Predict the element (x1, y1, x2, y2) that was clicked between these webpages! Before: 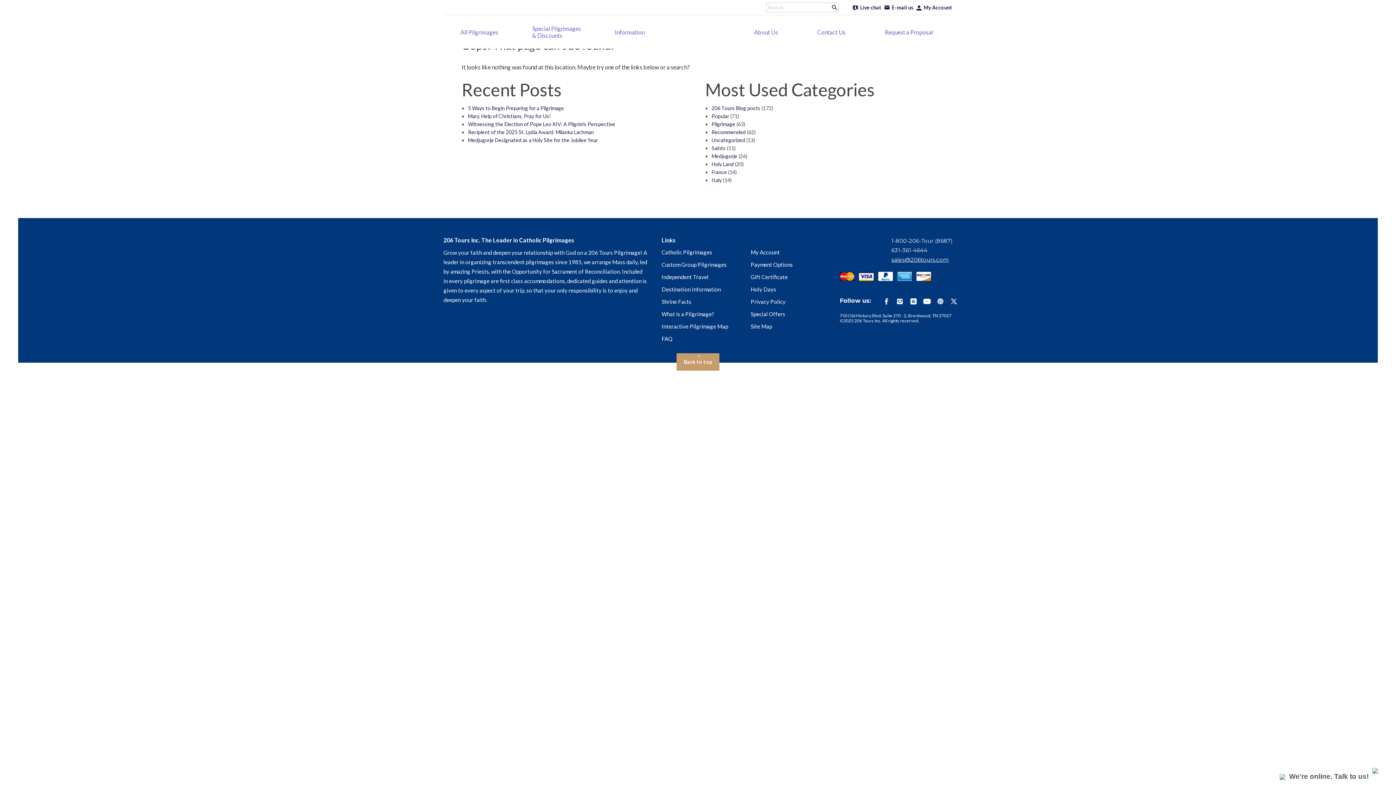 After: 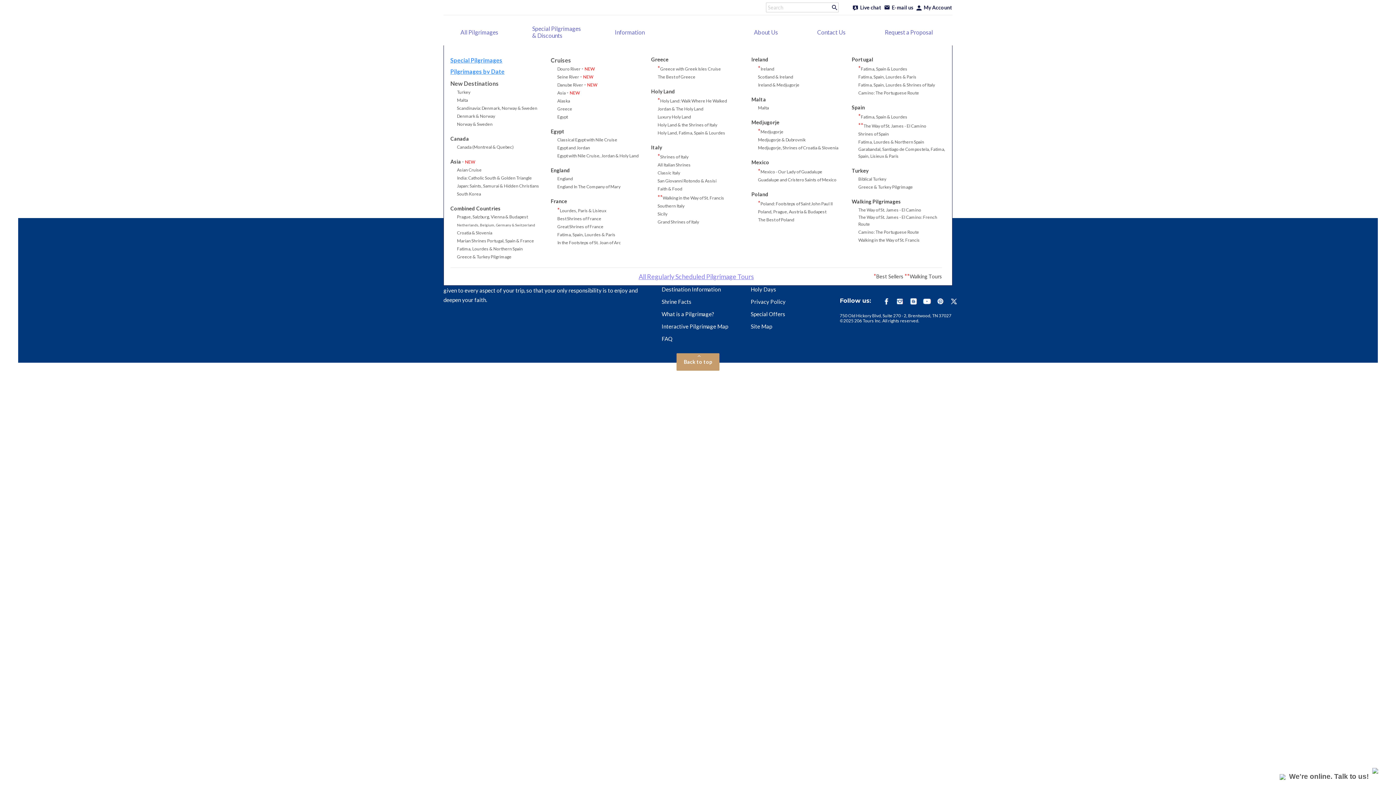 Action: bbox: (460, 28, 498, 35) label: All Pilgrimages